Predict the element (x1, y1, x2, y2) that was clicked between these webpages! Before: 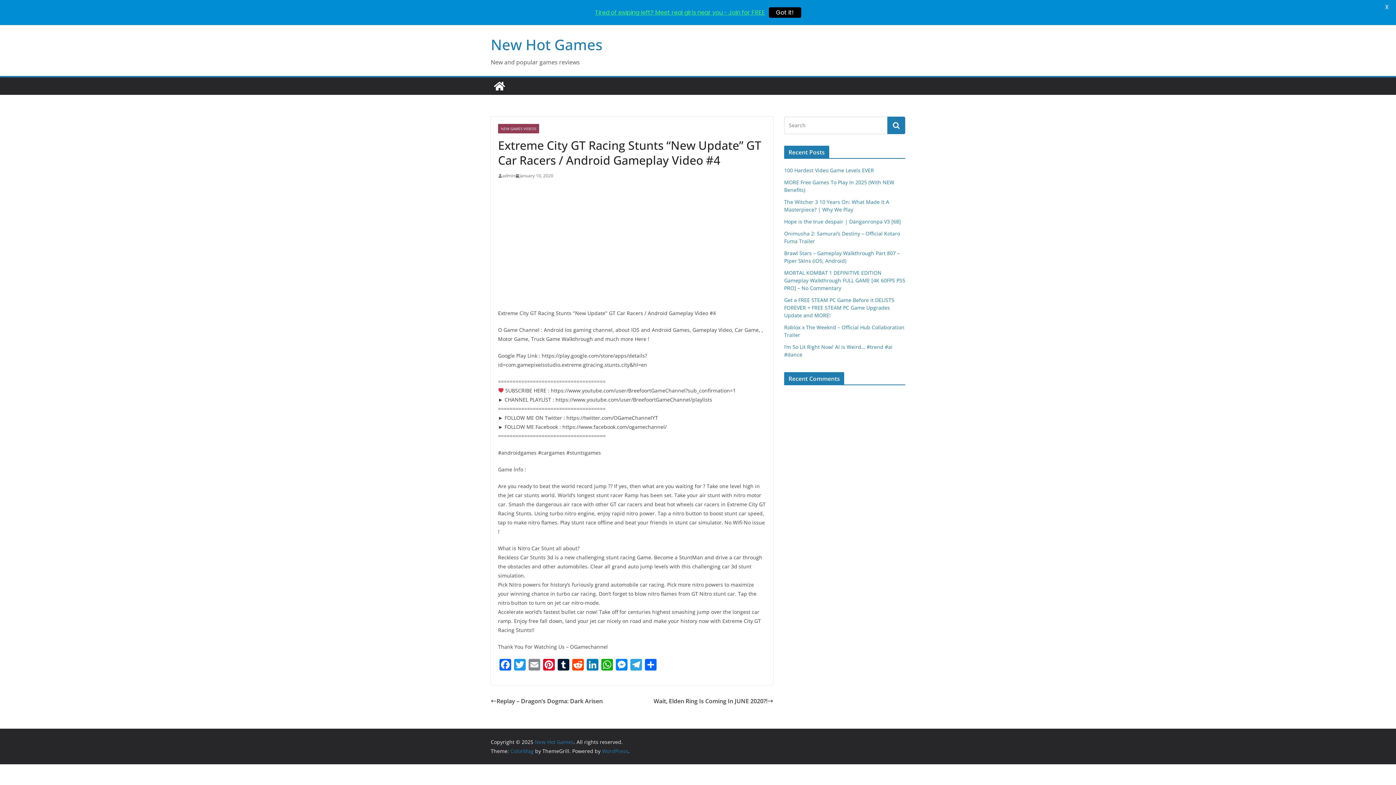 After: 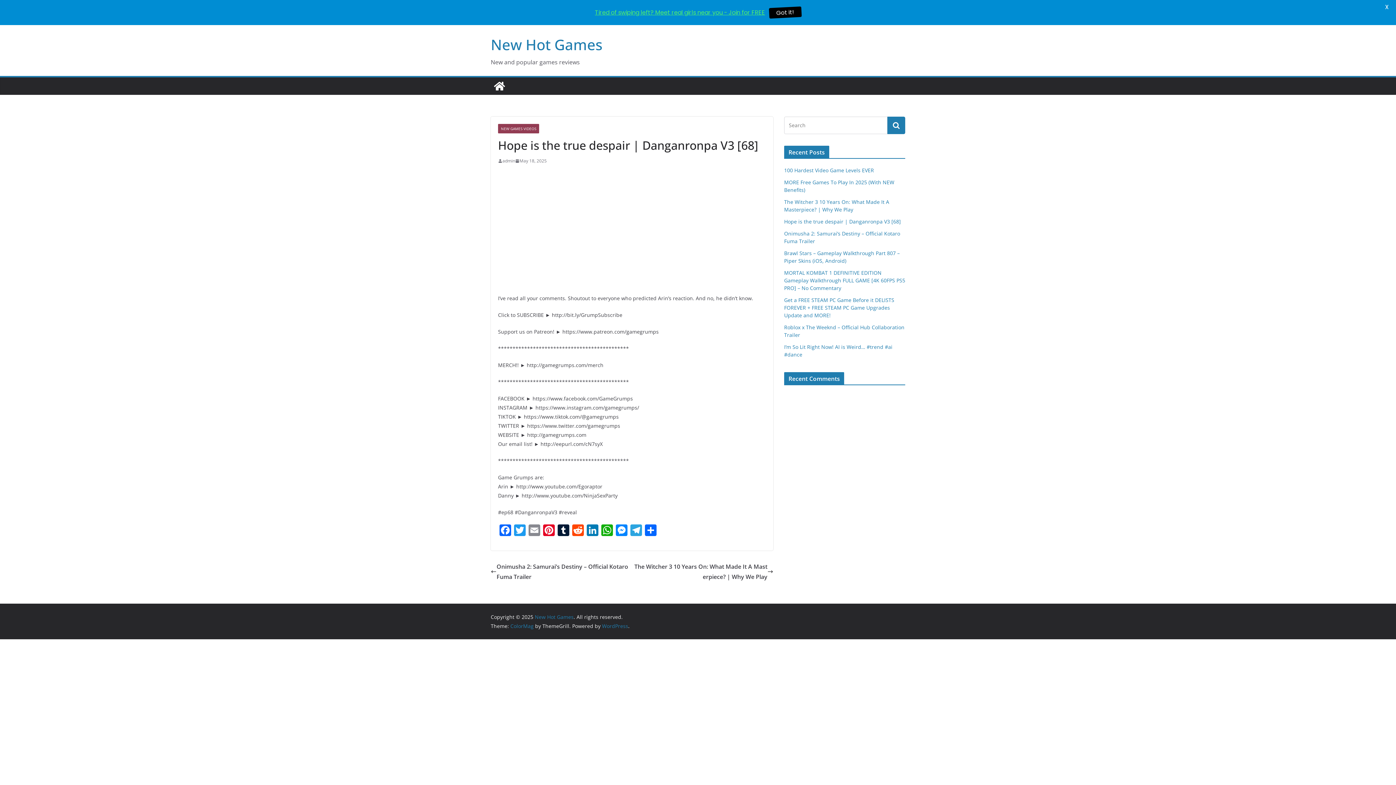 Action: label: Hope is the true despair | Danganronpa V3 [68] bbox: (784, 218, 901, 225)